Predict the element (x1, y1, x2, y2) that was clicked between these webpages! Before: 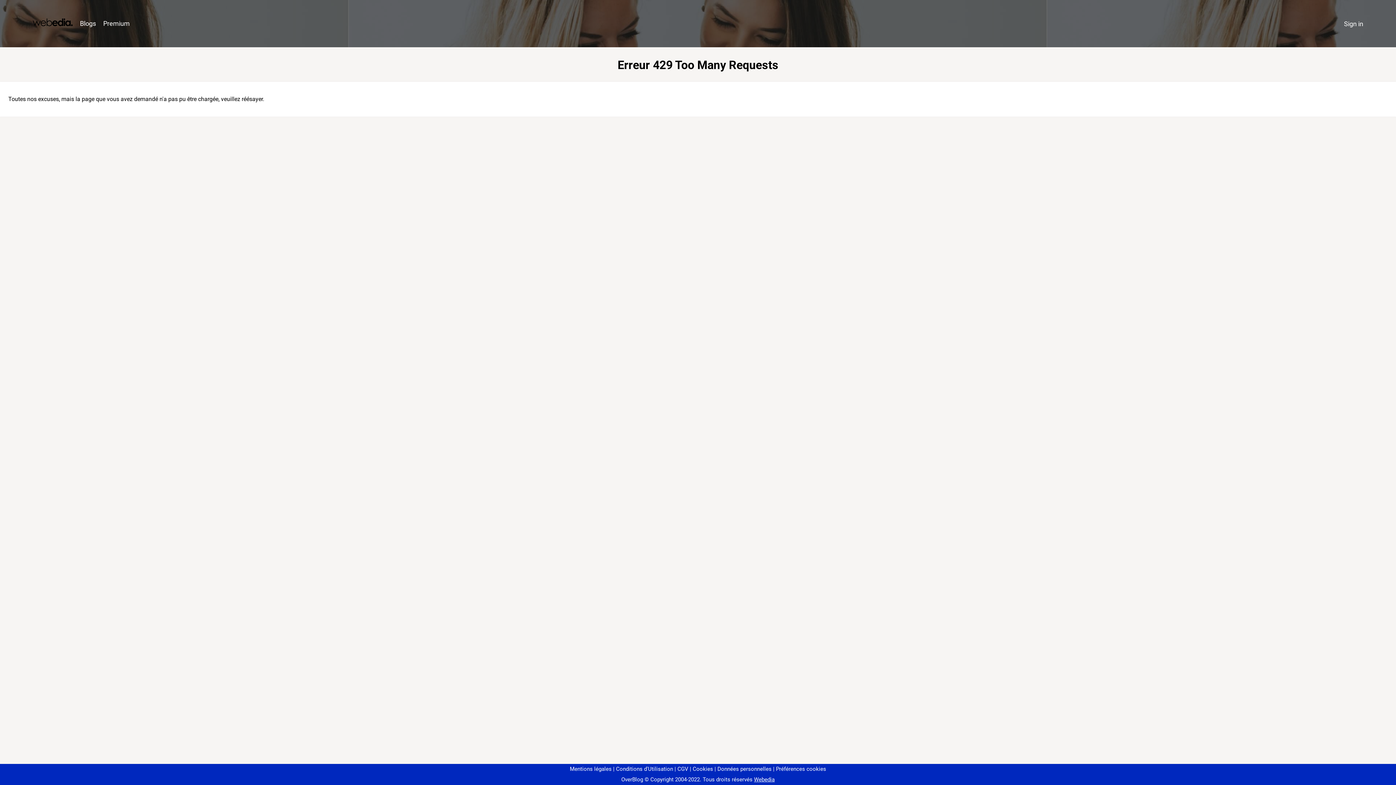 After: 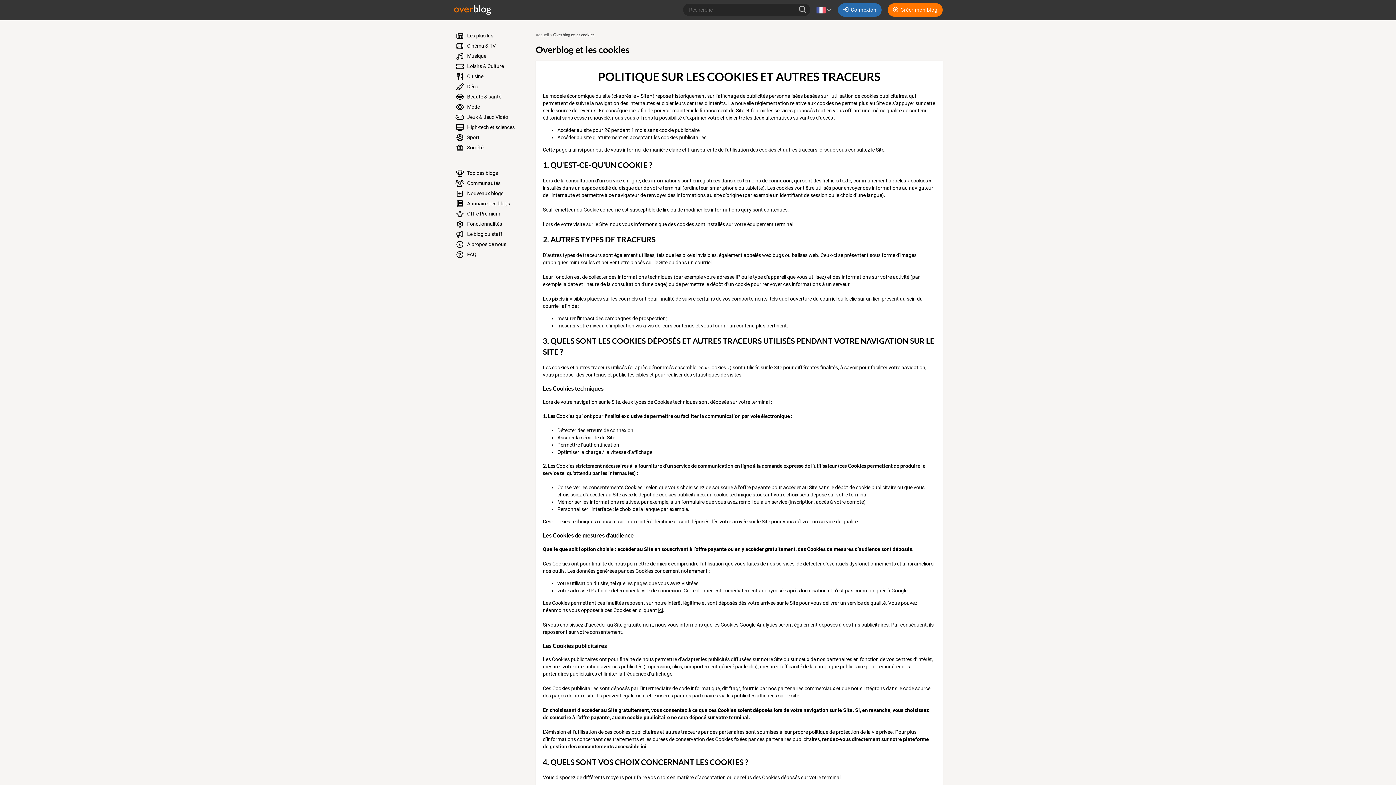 Action: label: Cookies bbox: (690, 766, 713, 772)